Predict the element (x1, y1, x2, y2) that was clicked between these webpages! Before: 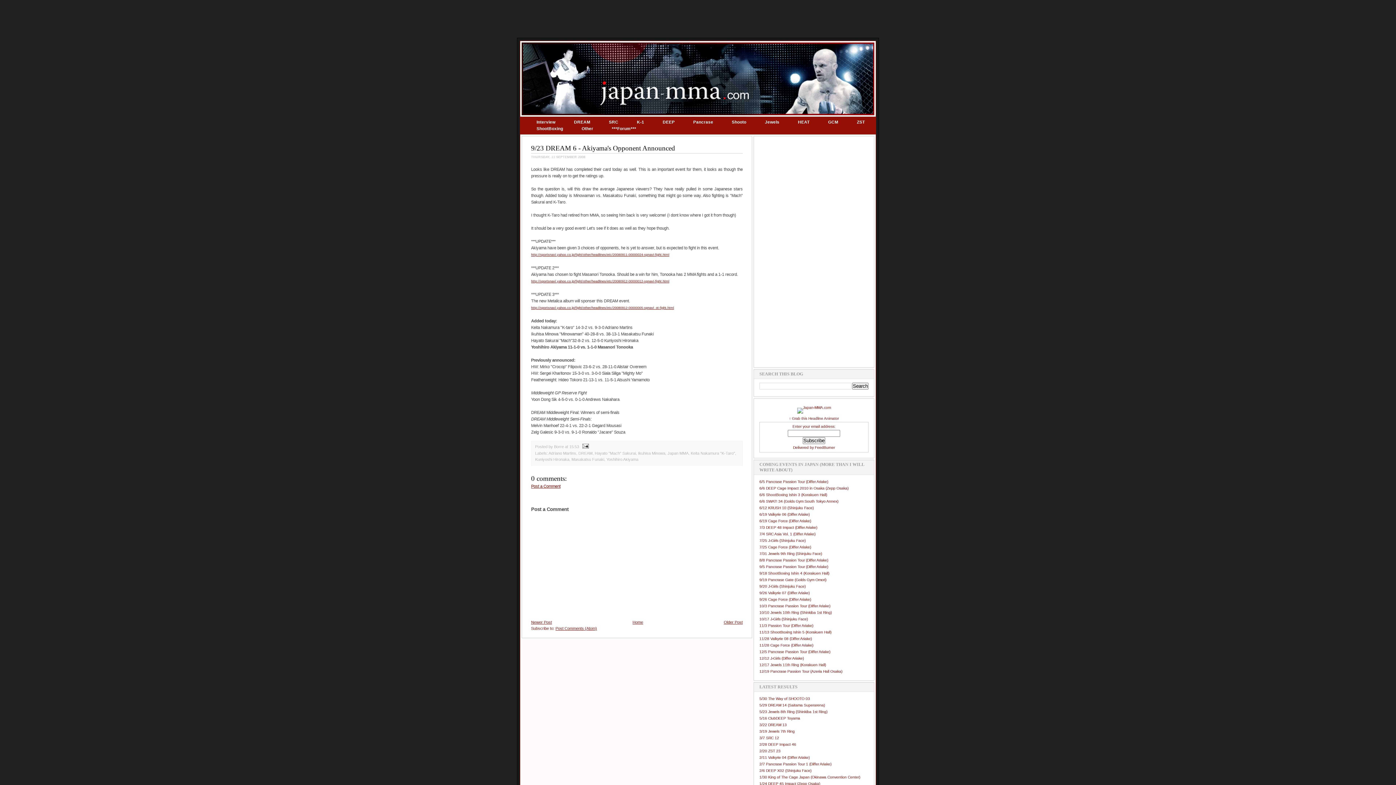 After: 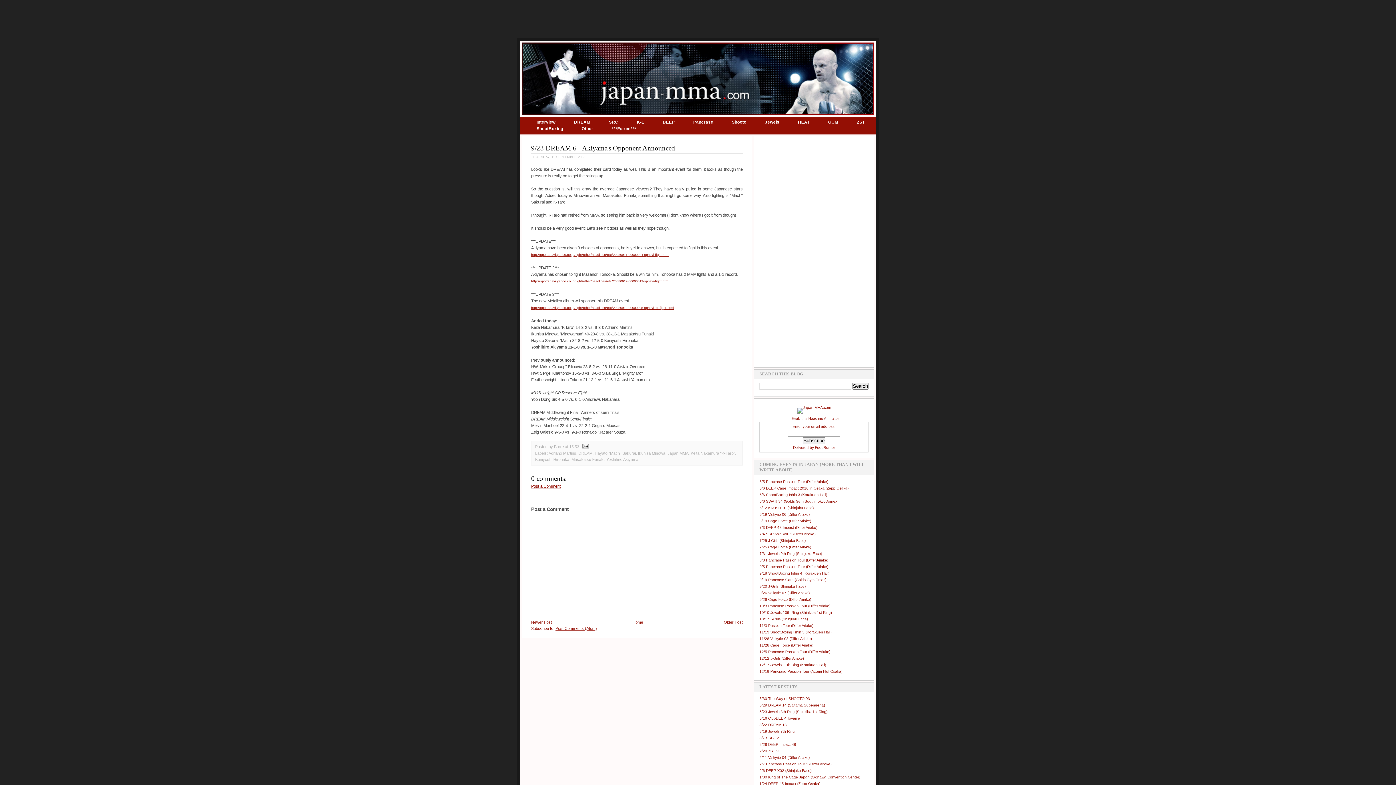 Action: label: 9/23 DREAM 6 - Akiyama's Opponent Announced bbox: (531, 144, 675, 152)